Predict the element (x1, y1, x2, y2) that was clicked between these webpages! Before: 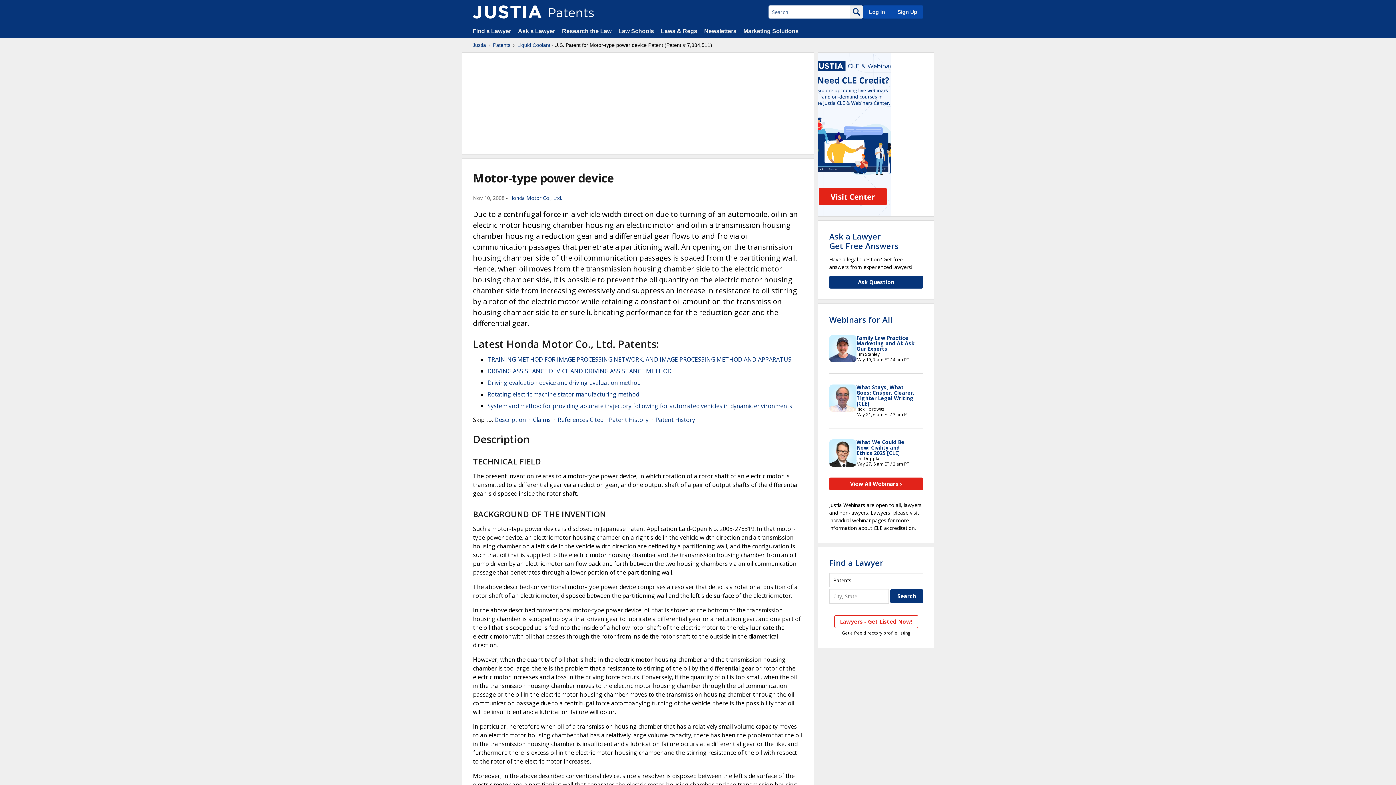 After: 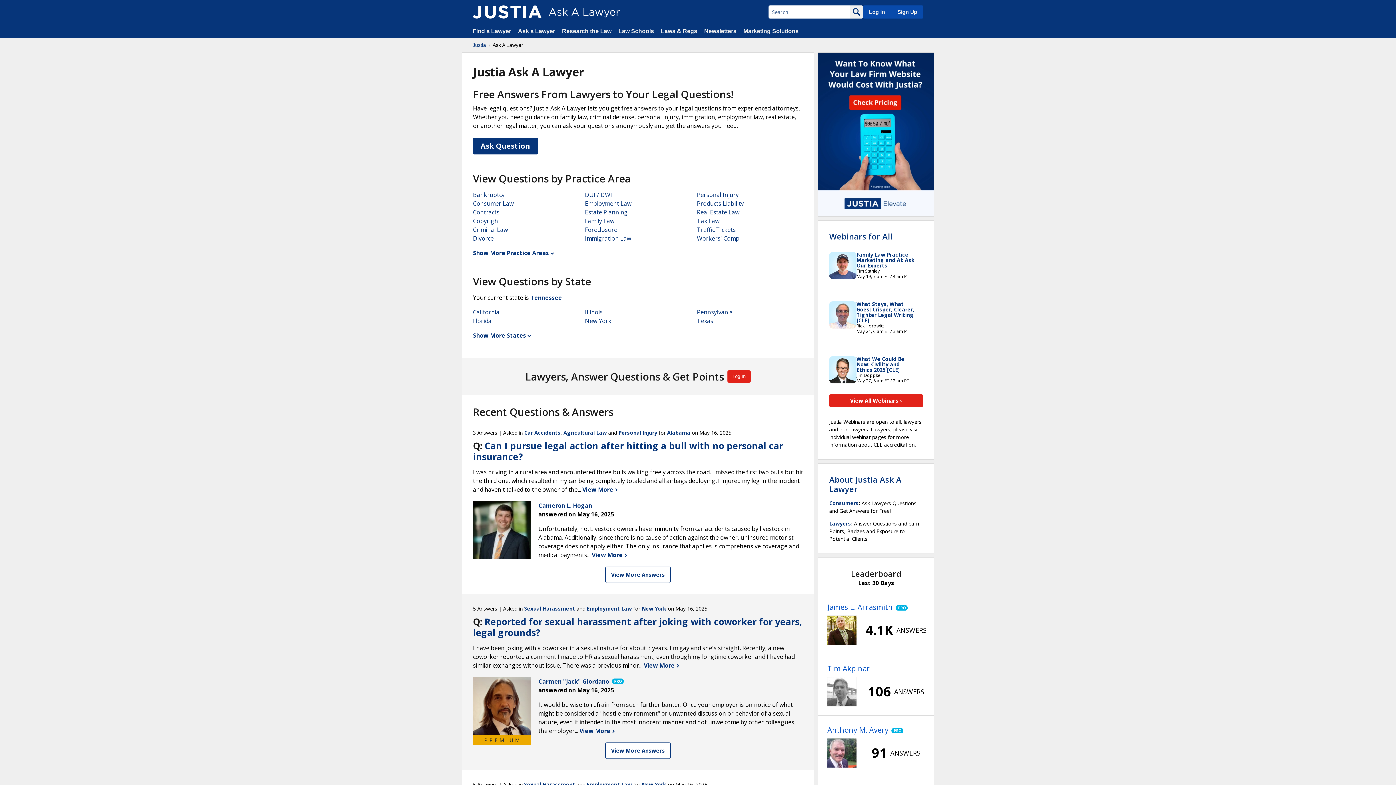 Action: bbox: (829, 230, 898, 251) label: Ask a Lawyer
Get Free Answers